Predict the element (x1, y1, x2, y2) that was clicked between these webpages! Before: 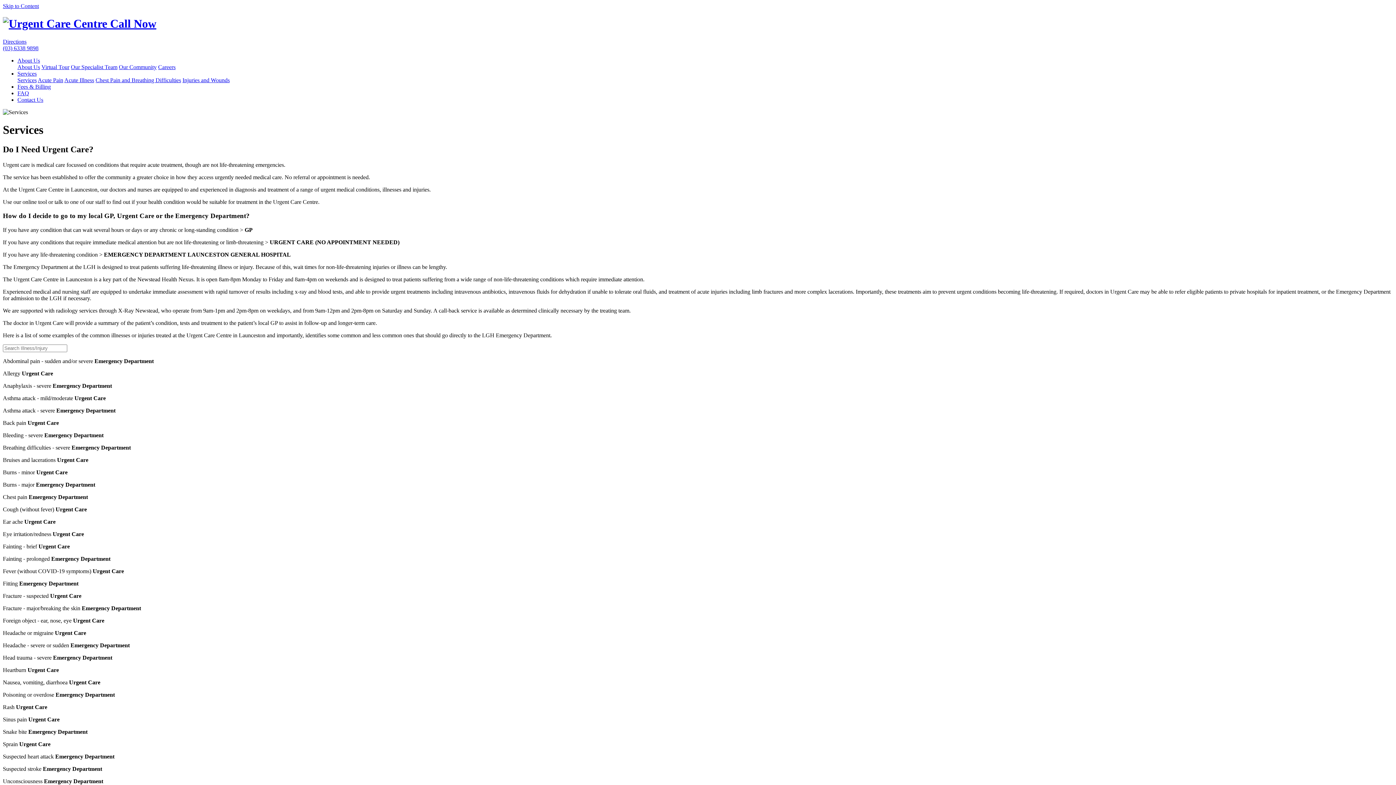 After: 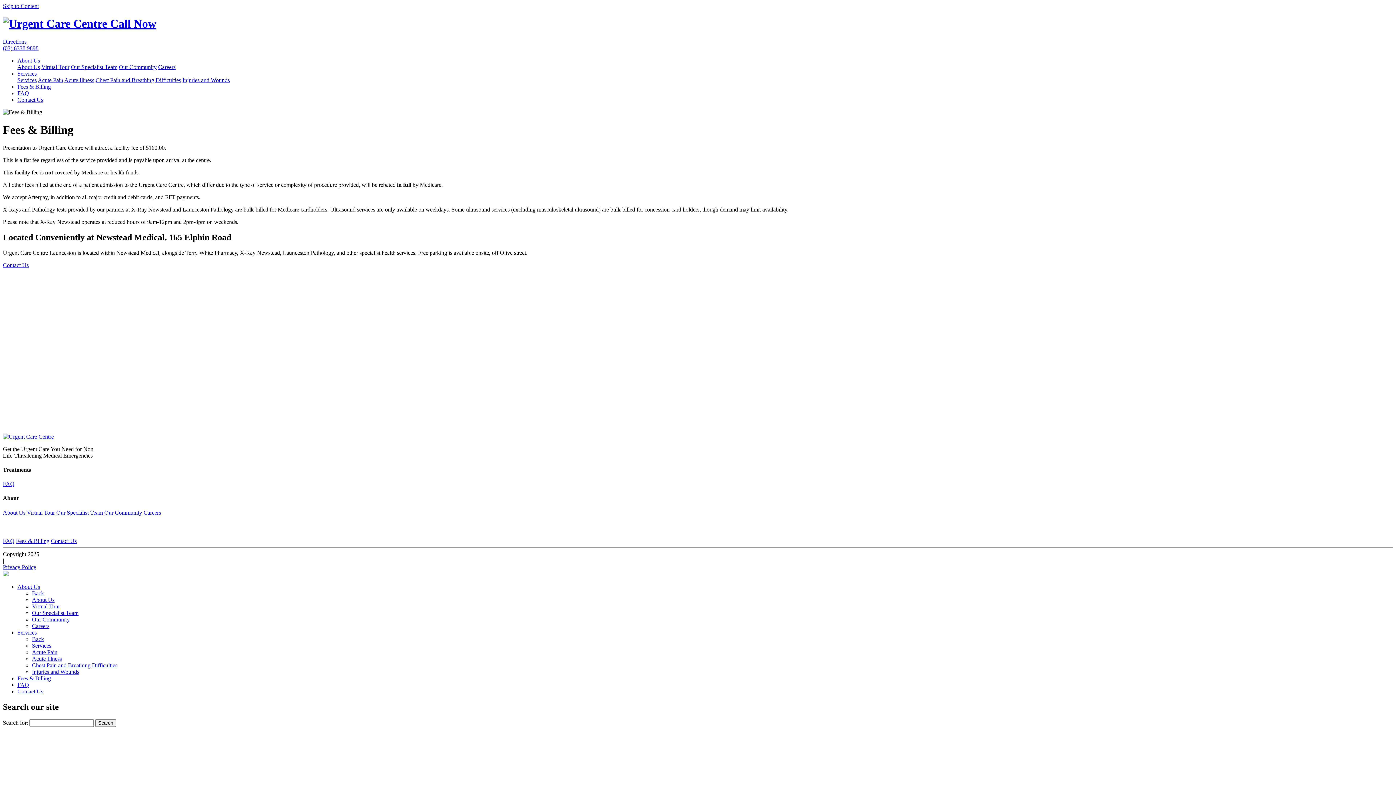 Action: bbox: (17, 83, 50, 89) label: Fees & Billing